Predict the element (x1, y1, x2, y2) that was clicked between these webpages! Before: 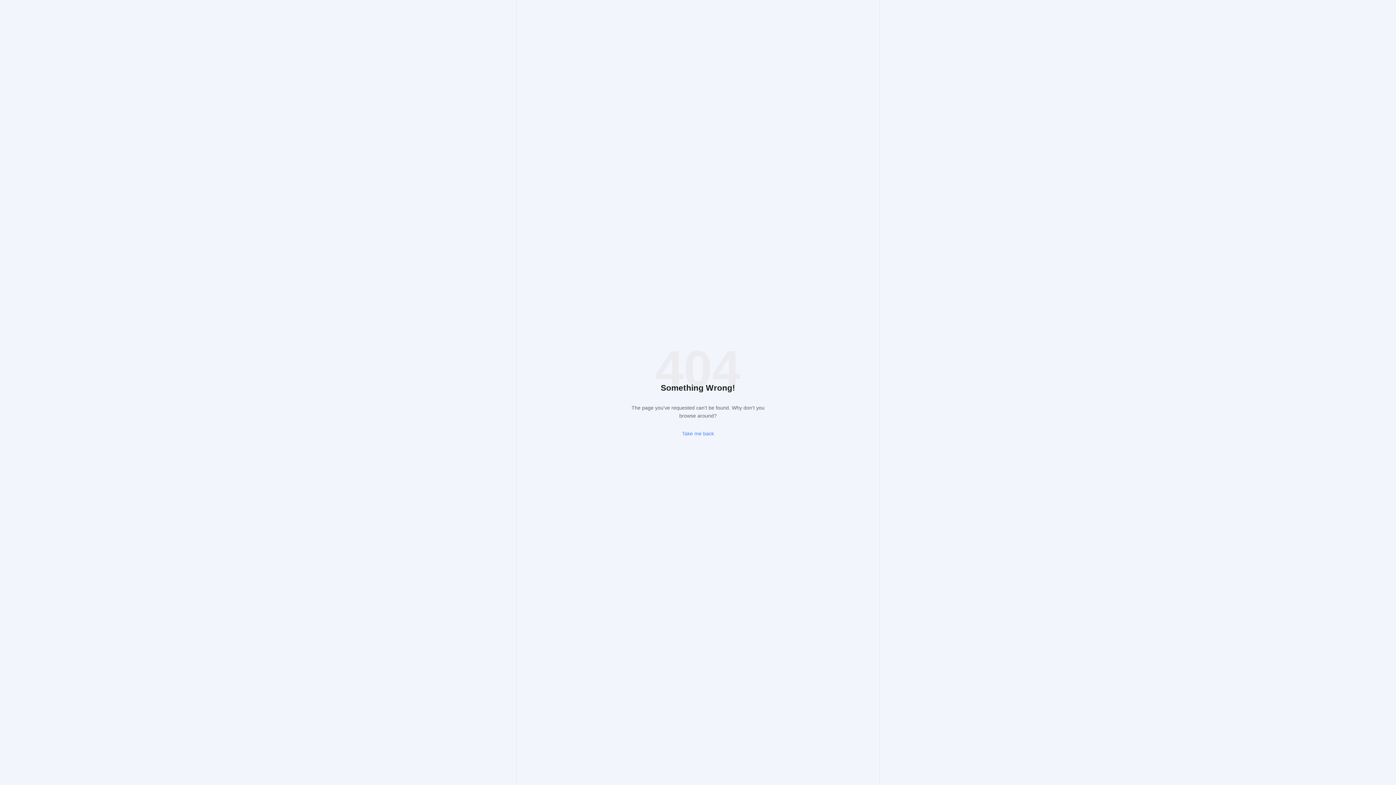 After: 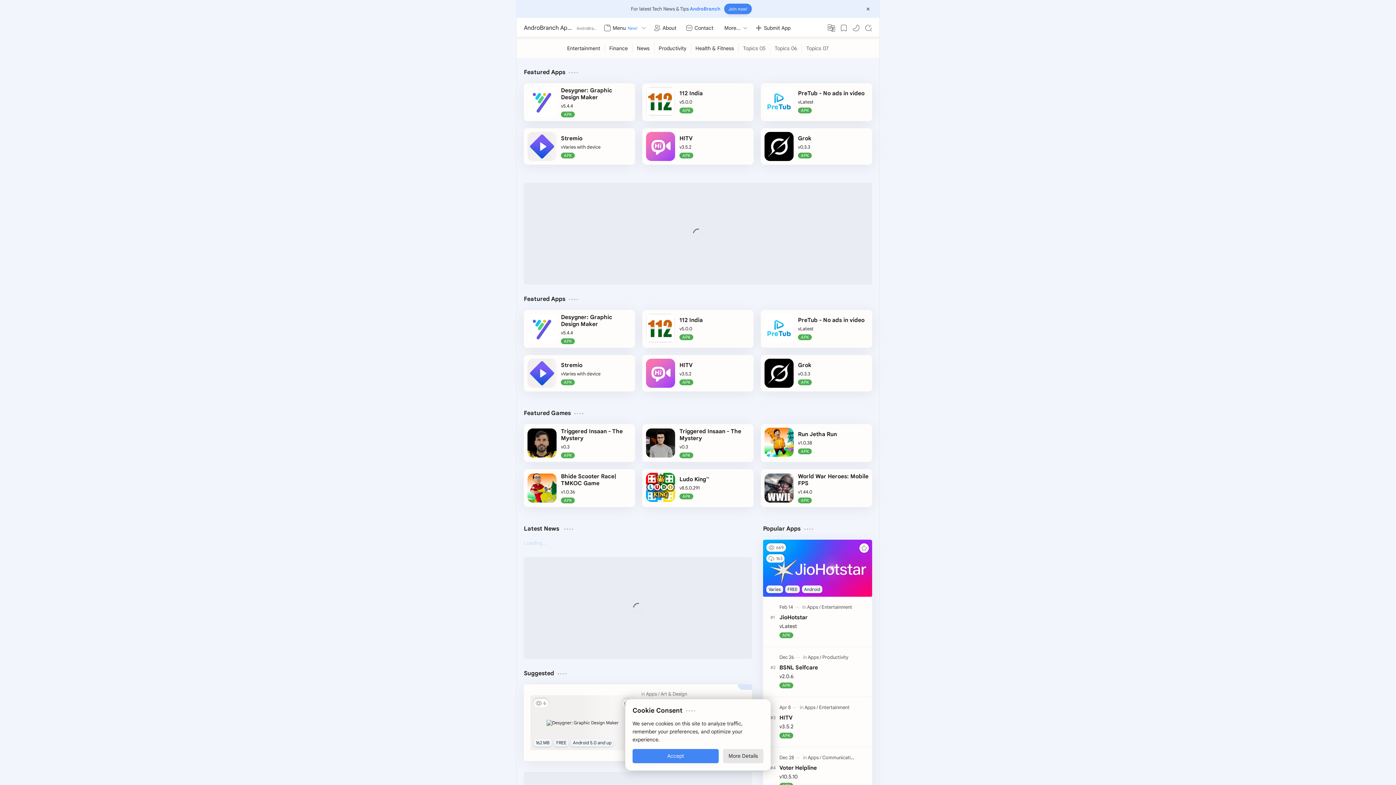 Action: label: Take me back bbox: (672, 430, 724, 436)